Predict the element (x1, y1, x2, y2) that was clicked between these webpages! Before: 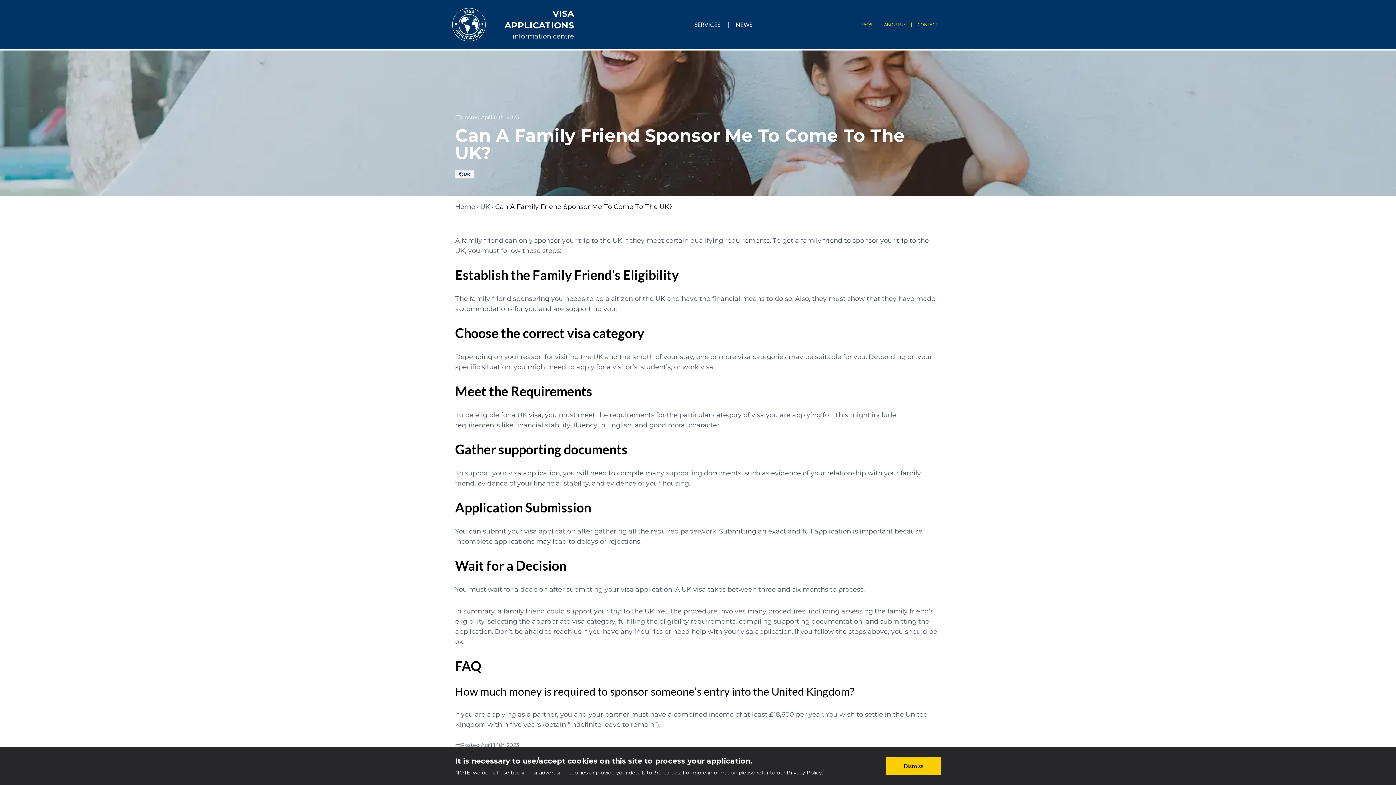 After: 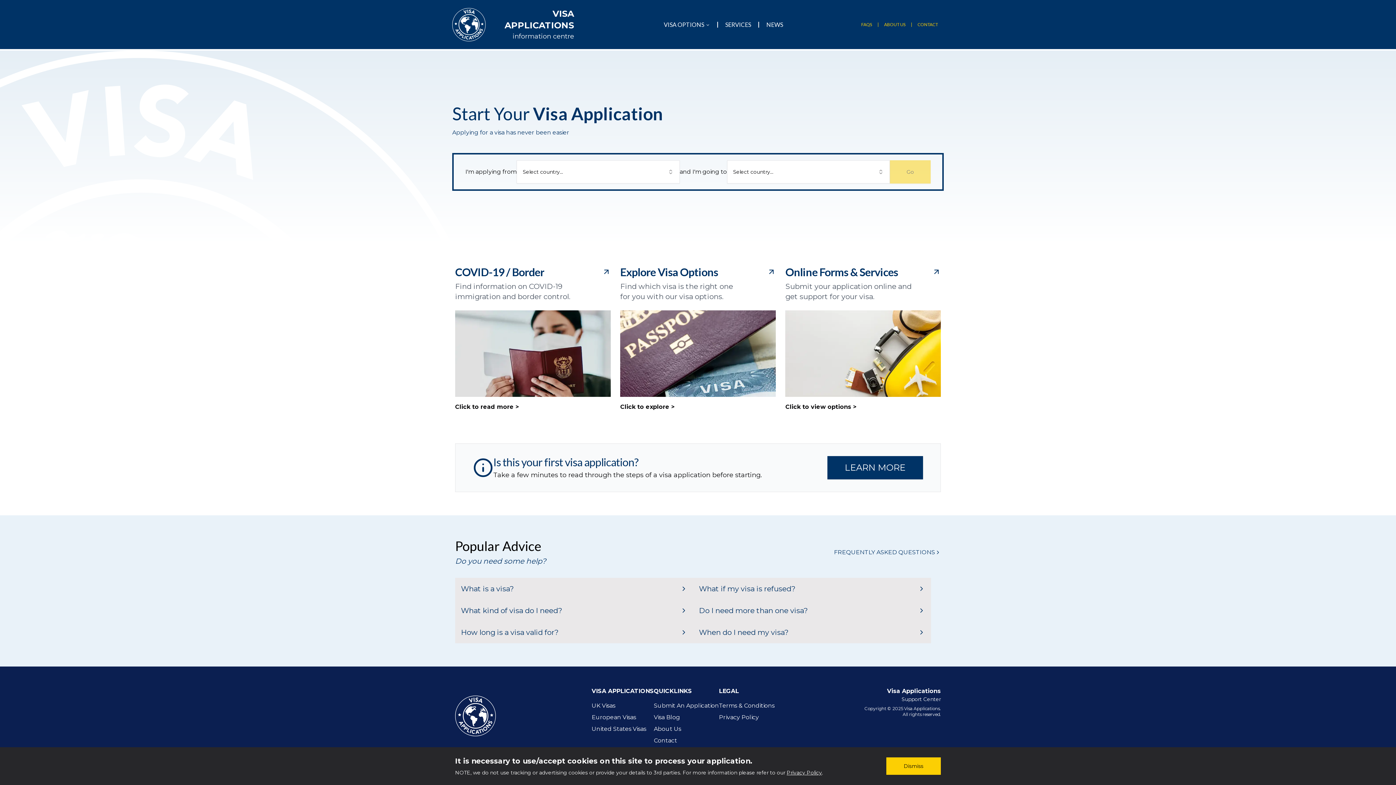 Action: label: Home bbox: (455, 201, 475, 212)